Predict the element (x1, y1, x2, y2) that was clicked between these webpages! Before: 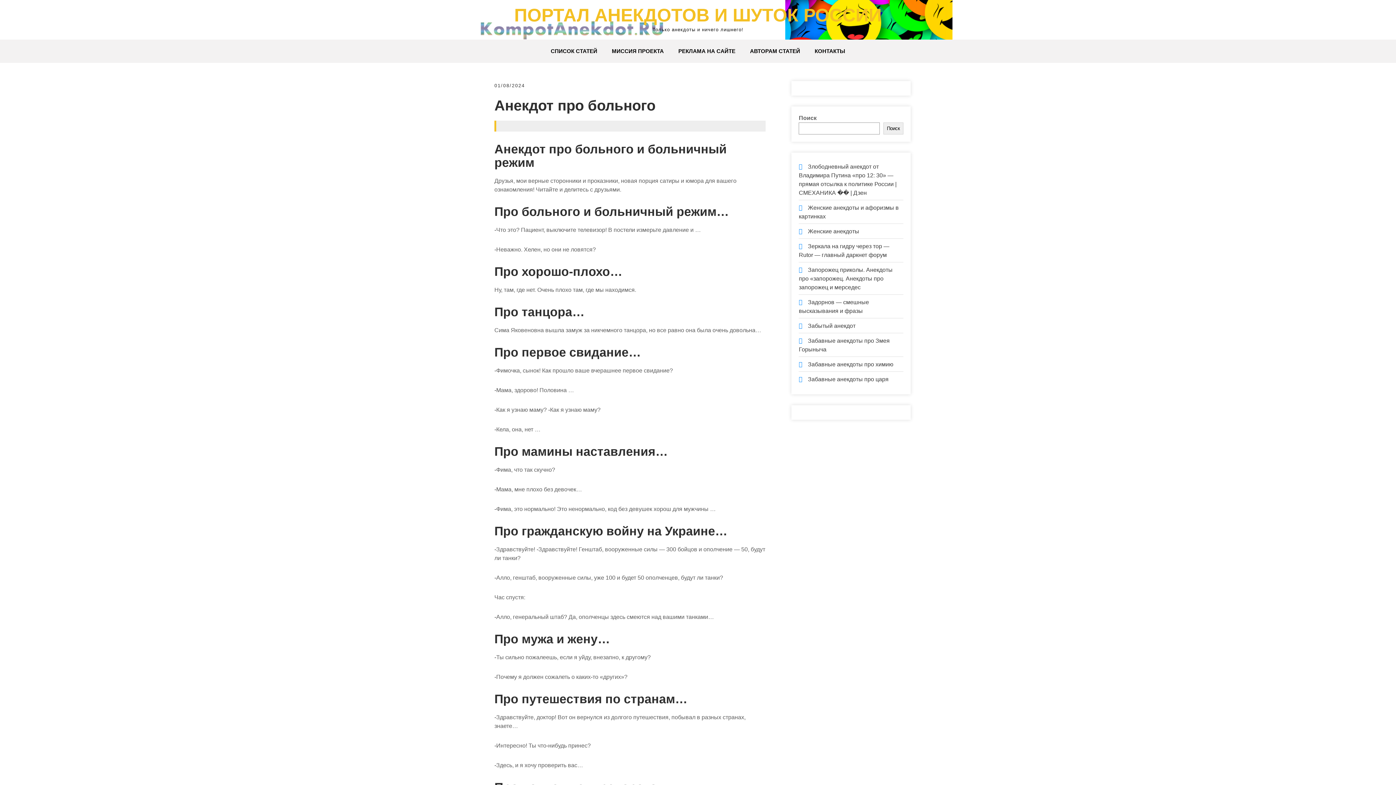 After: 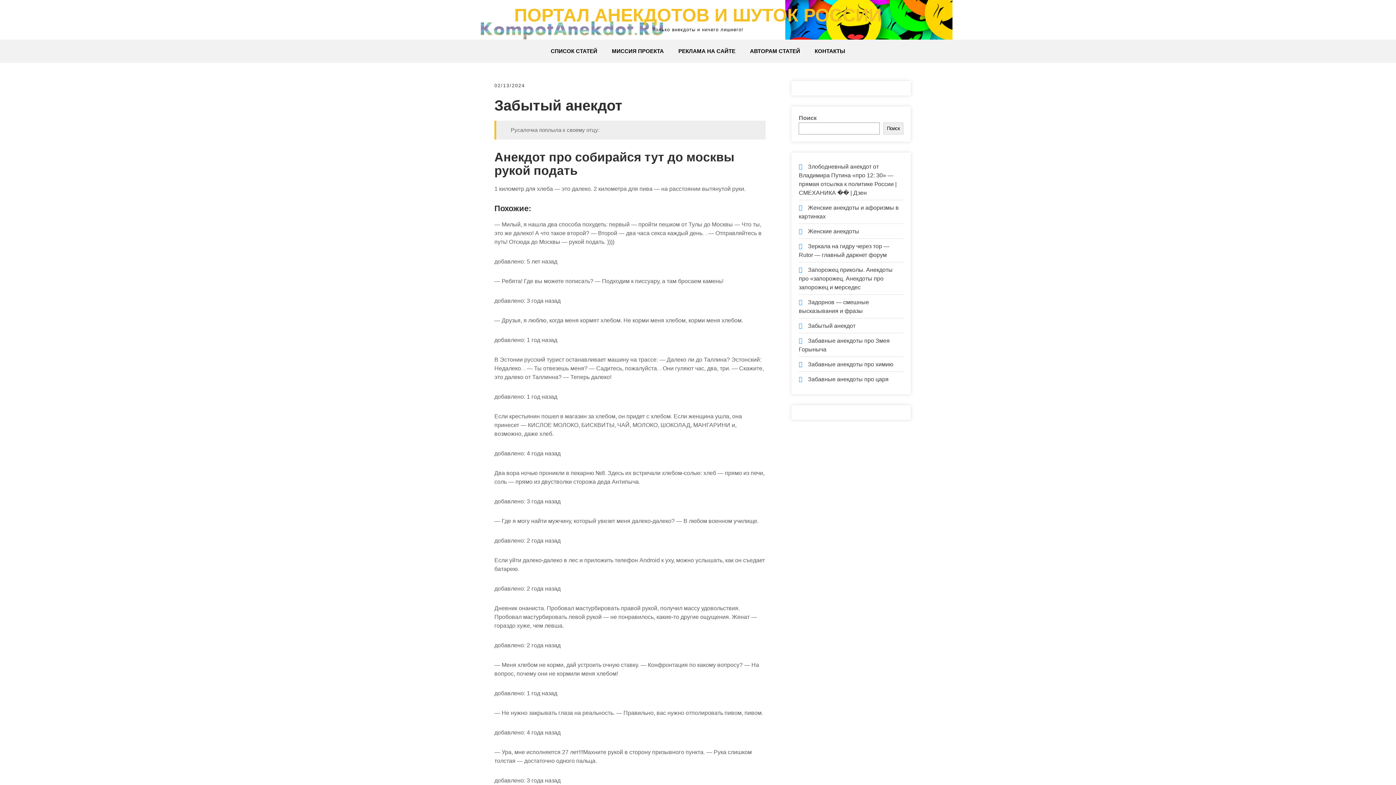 Action: bbox: (808, 322, 855, 329) label: Забытый анекдот